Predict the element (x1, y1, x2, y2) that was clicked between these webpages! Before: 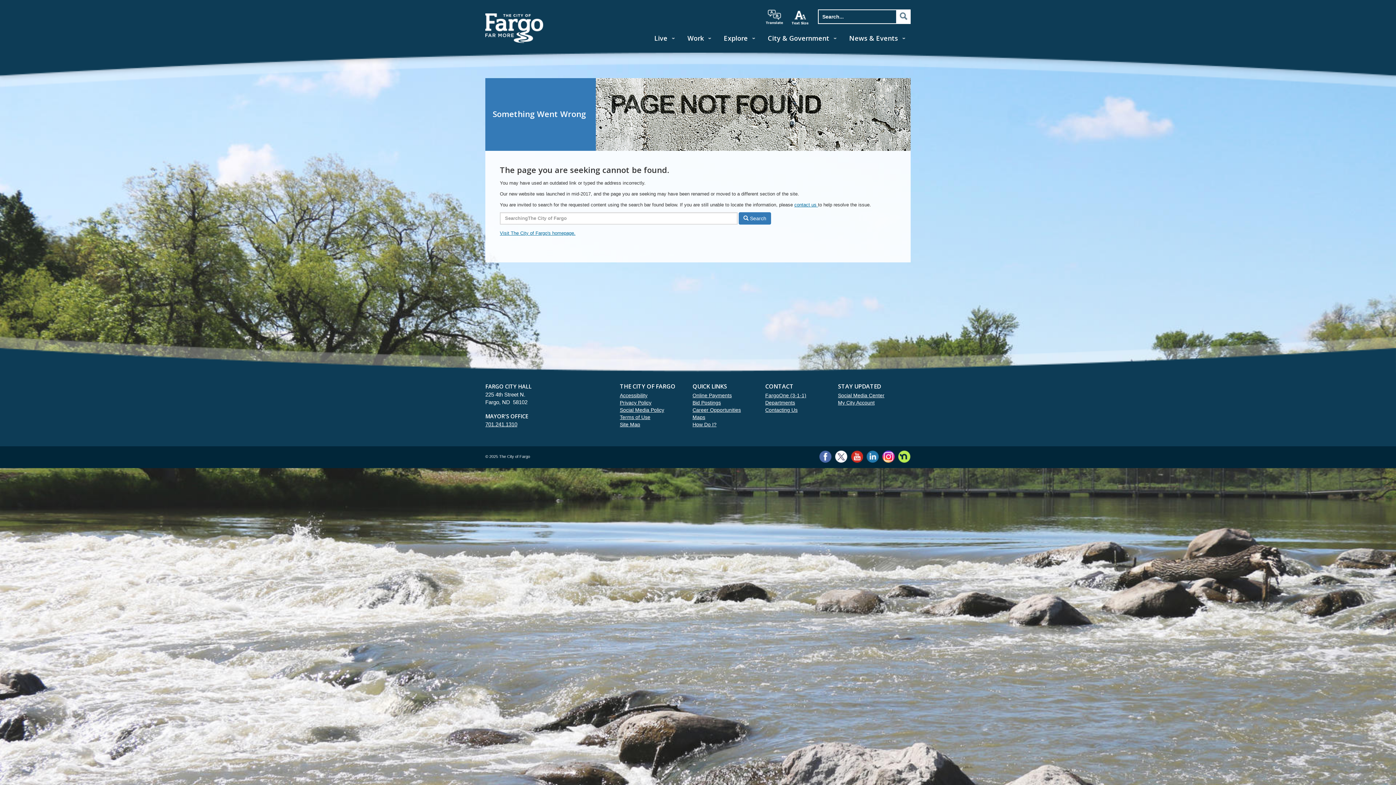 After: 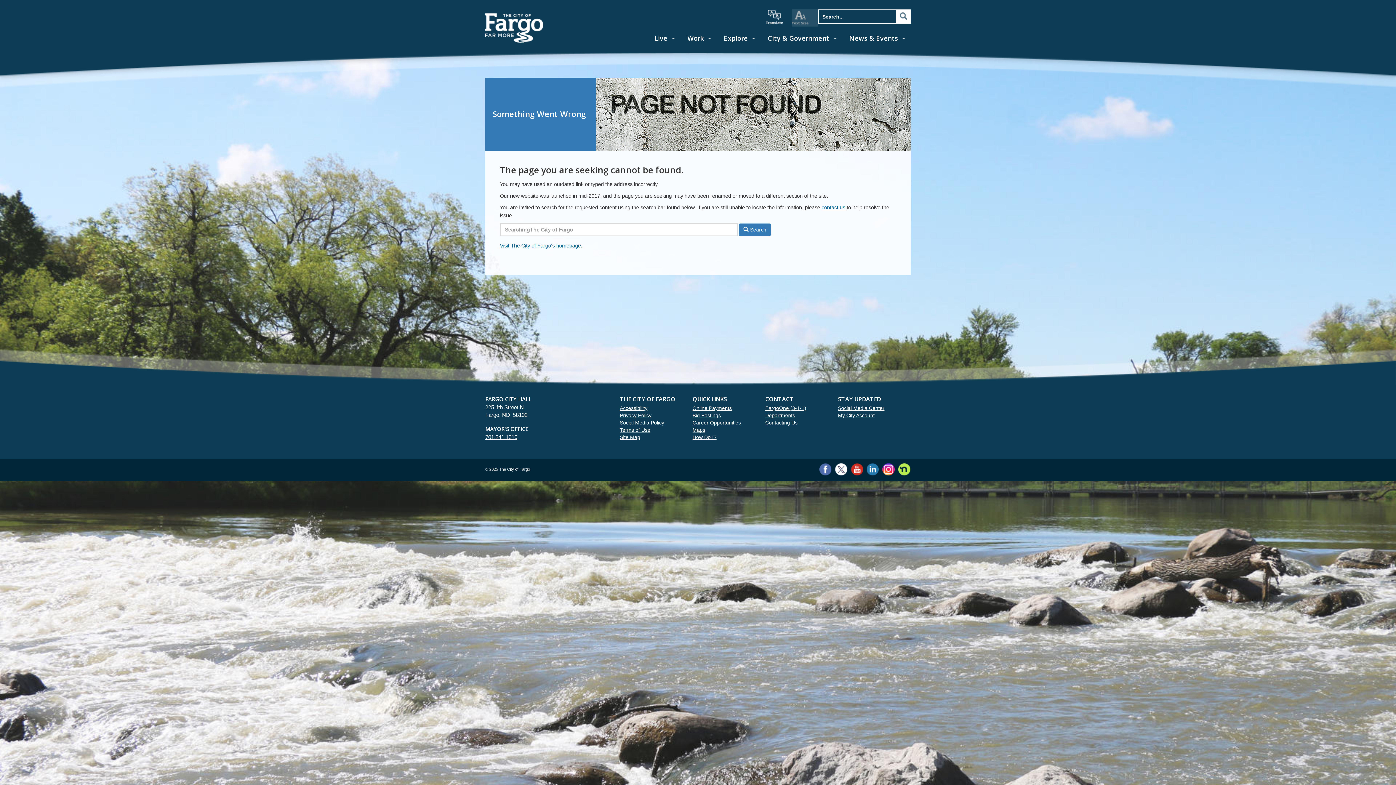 Action: bbox: (792, 10, 809, 24) label: increase text size